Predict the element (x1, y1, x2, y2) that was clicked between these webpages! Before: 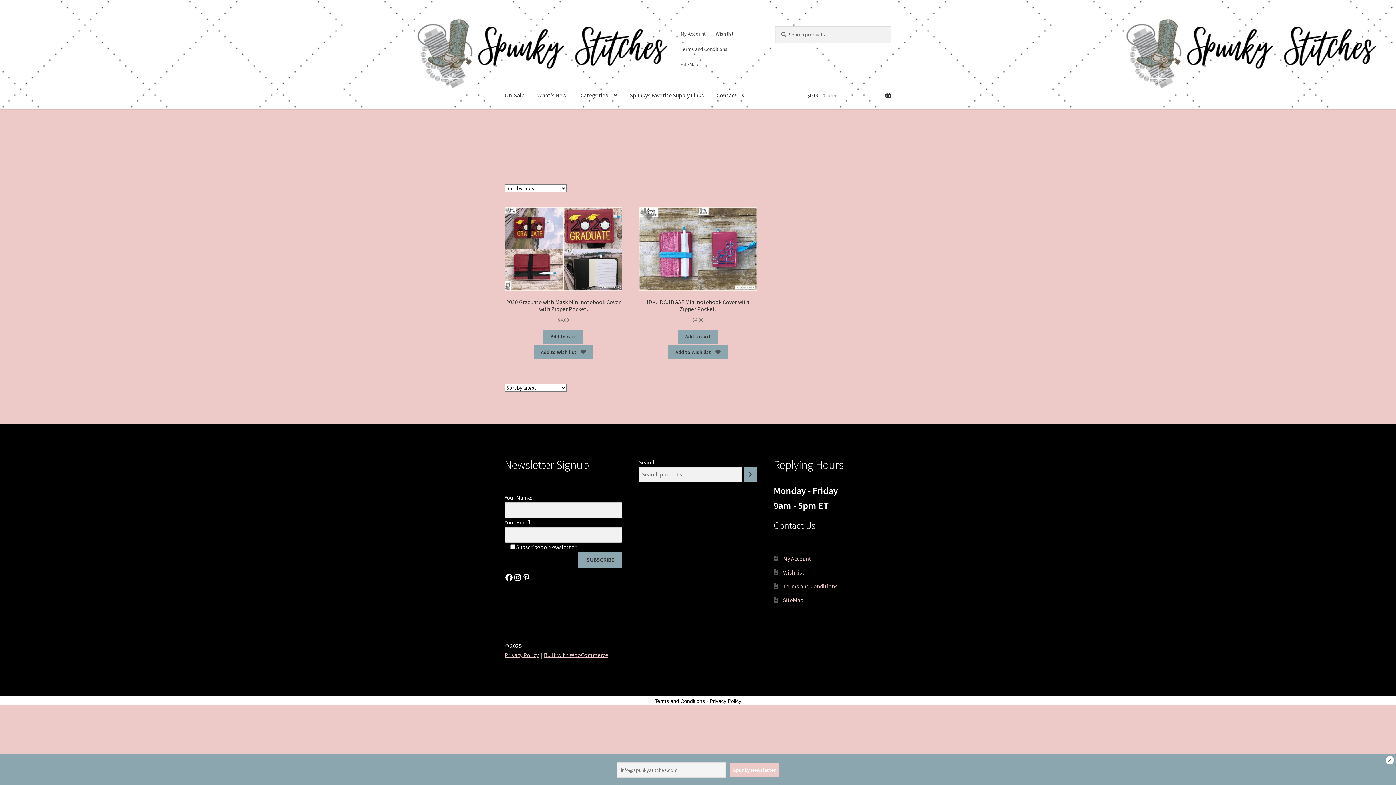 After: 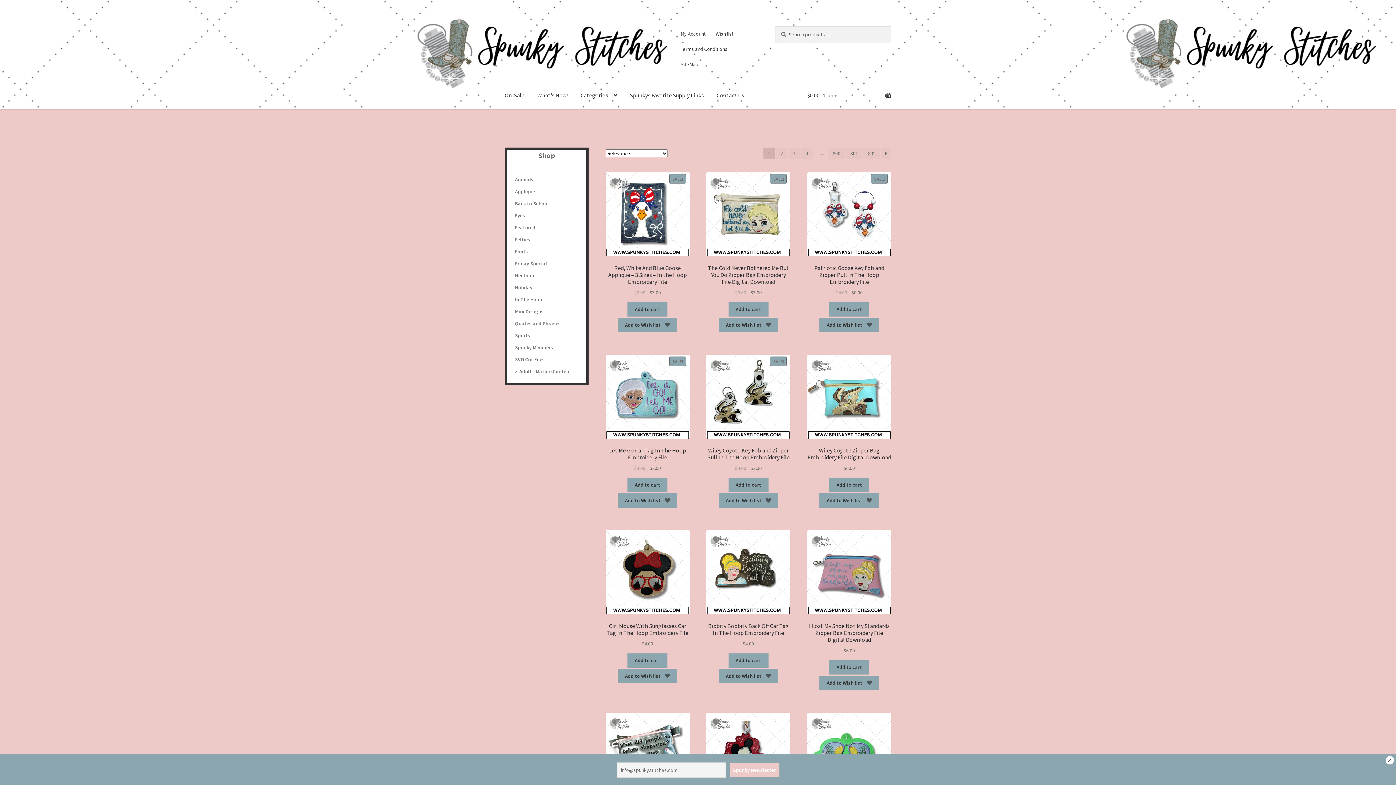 Action: bbox: (743, 467, 757, 481) label: Search